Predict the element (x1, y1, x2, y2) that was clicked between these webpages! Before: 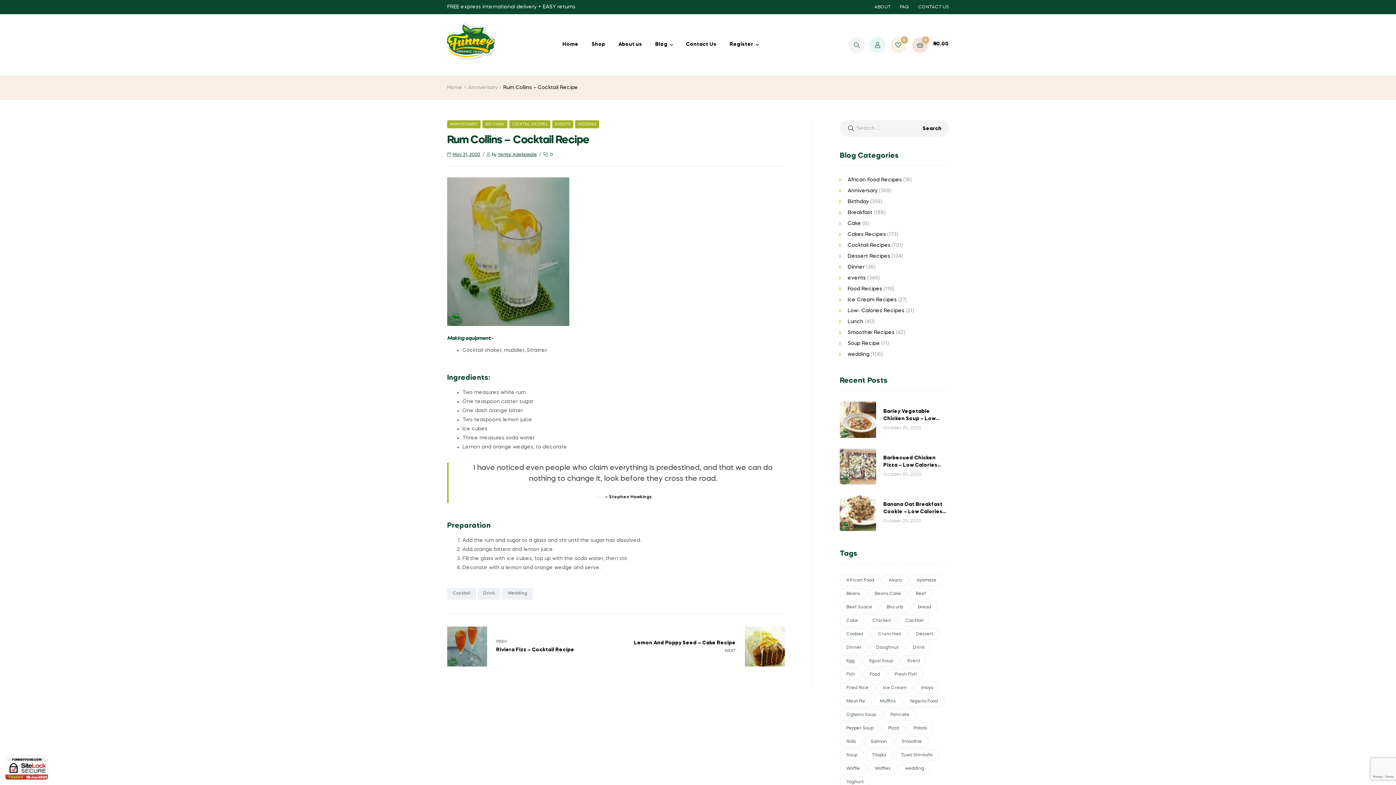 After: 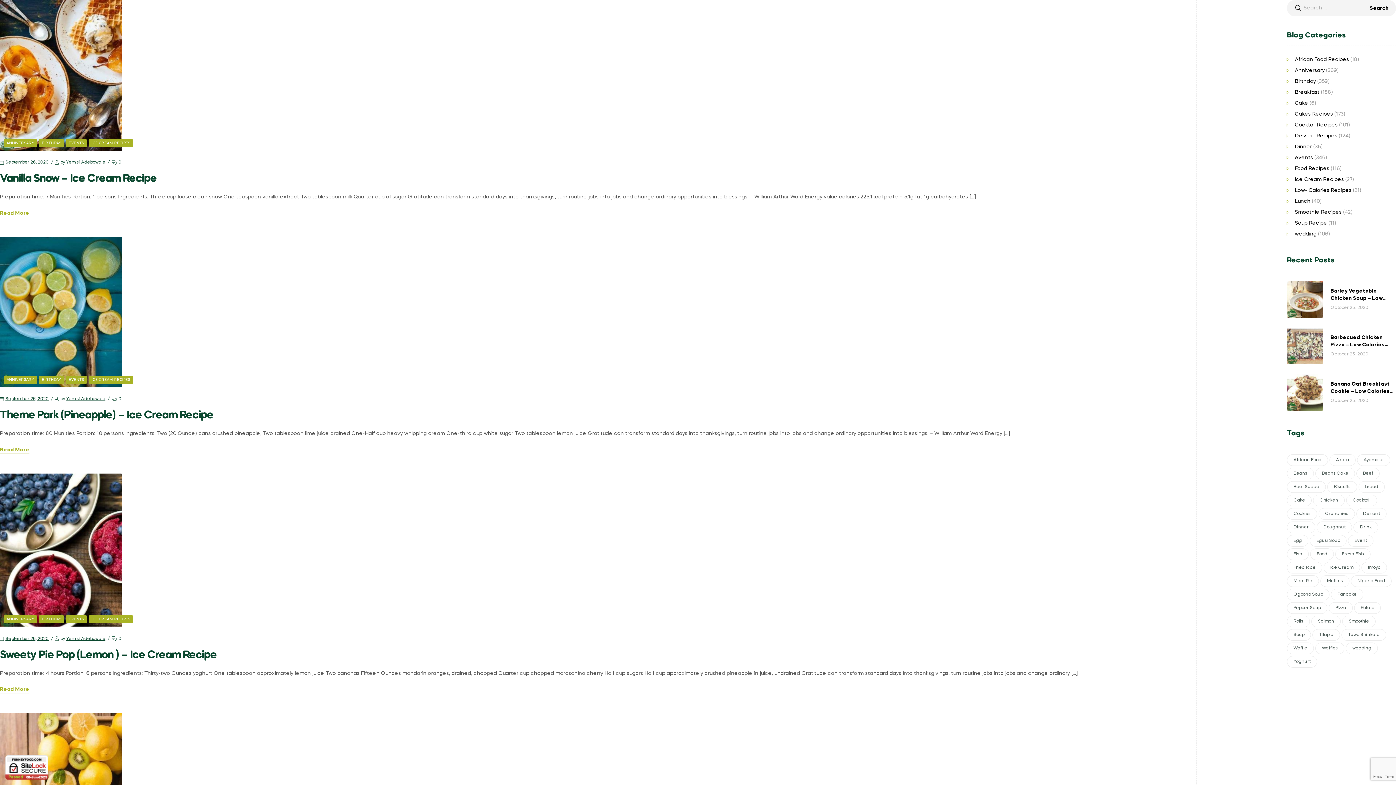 Action: bbox: (847, 188, 877, 193) label: Anniversary